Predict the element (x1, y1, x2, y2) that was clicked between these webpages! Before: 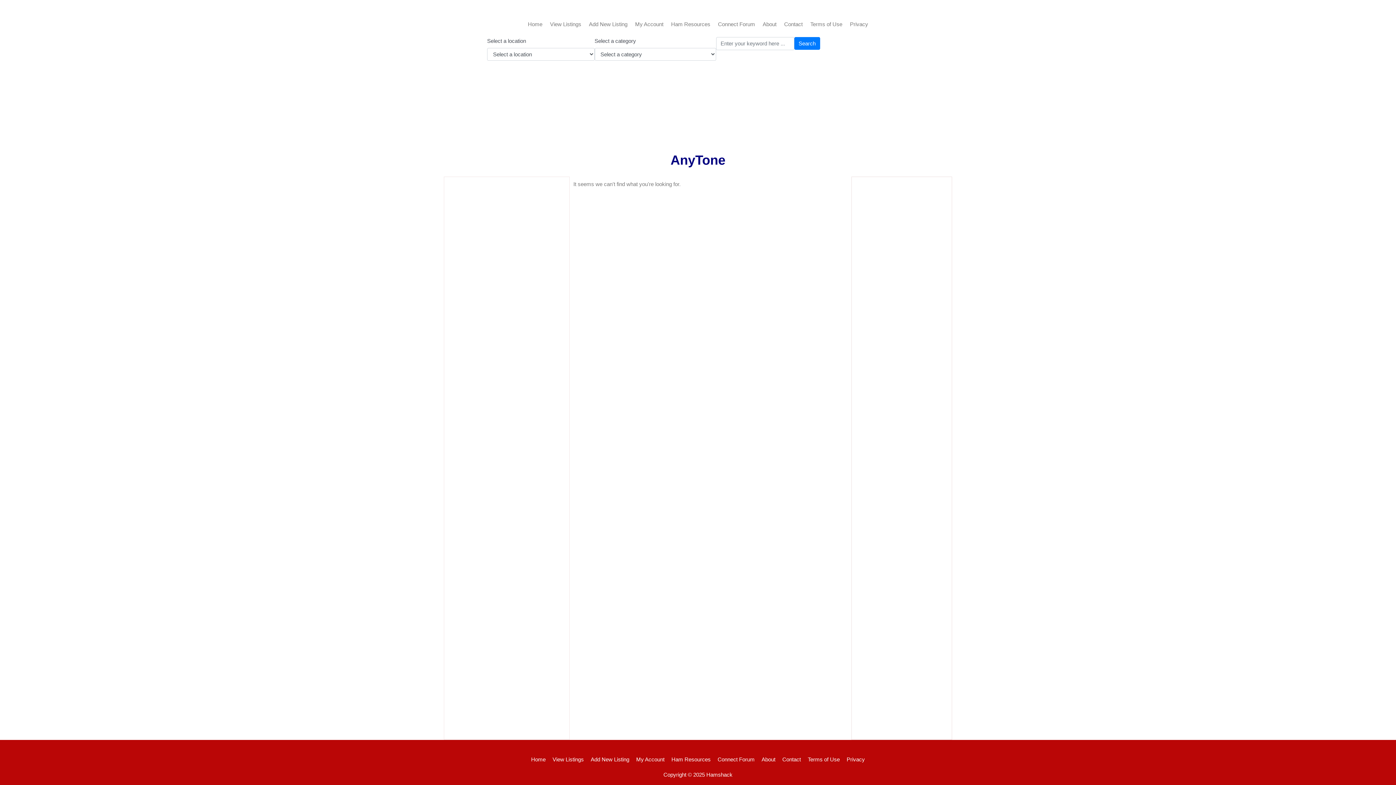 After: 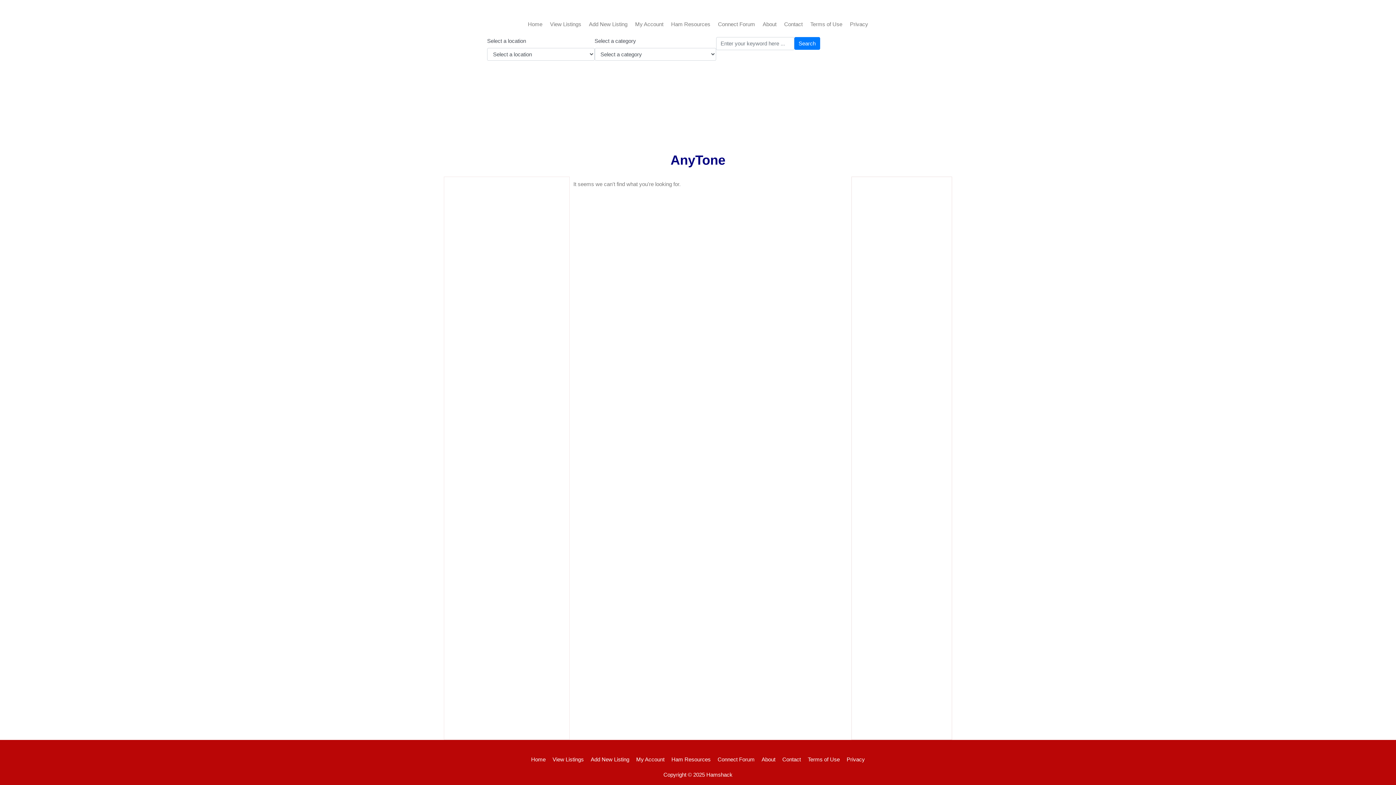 Action: bbox: (447, 244, 565, 351)